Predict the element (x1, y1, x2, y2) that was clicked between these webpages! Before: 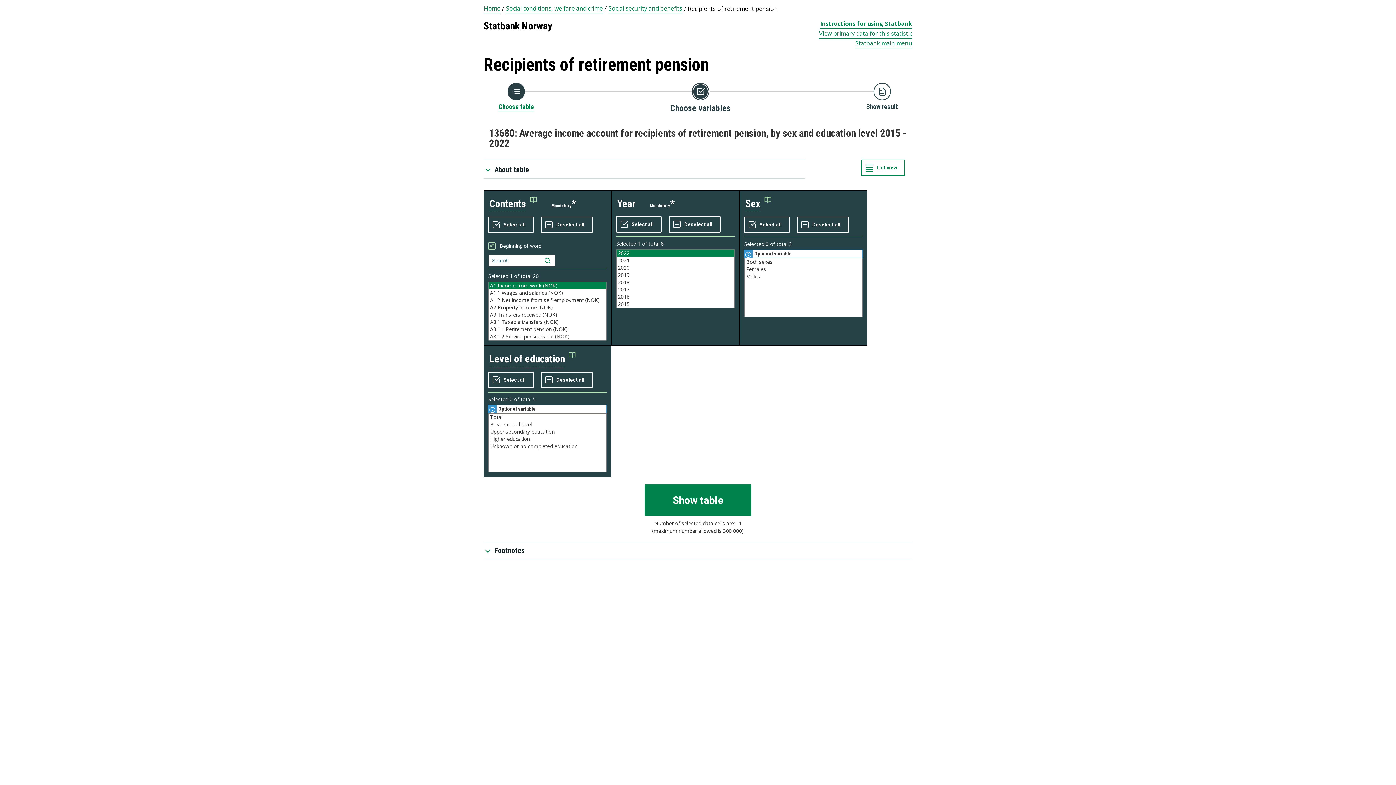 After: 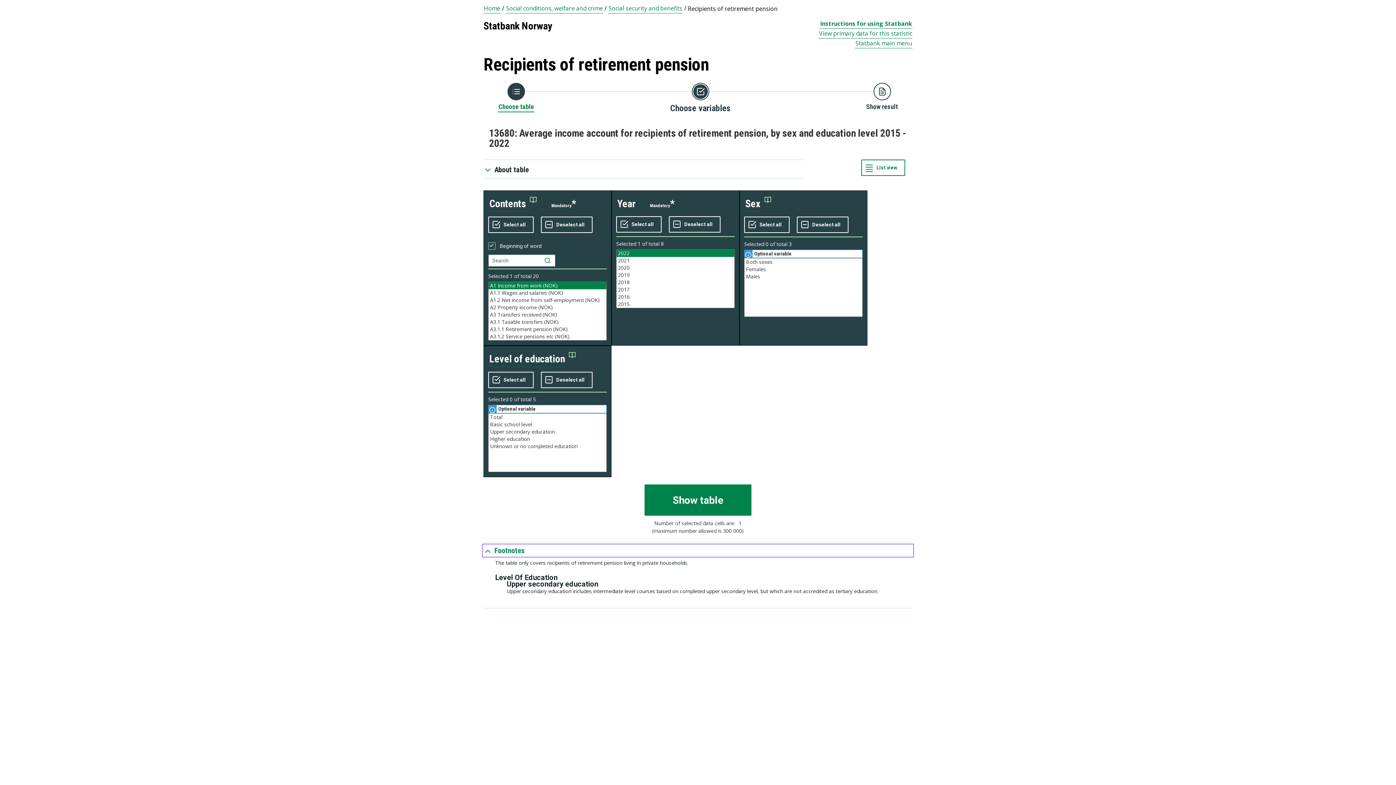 Action: bbox: (483, 545, 912, 556) label: Footnotes